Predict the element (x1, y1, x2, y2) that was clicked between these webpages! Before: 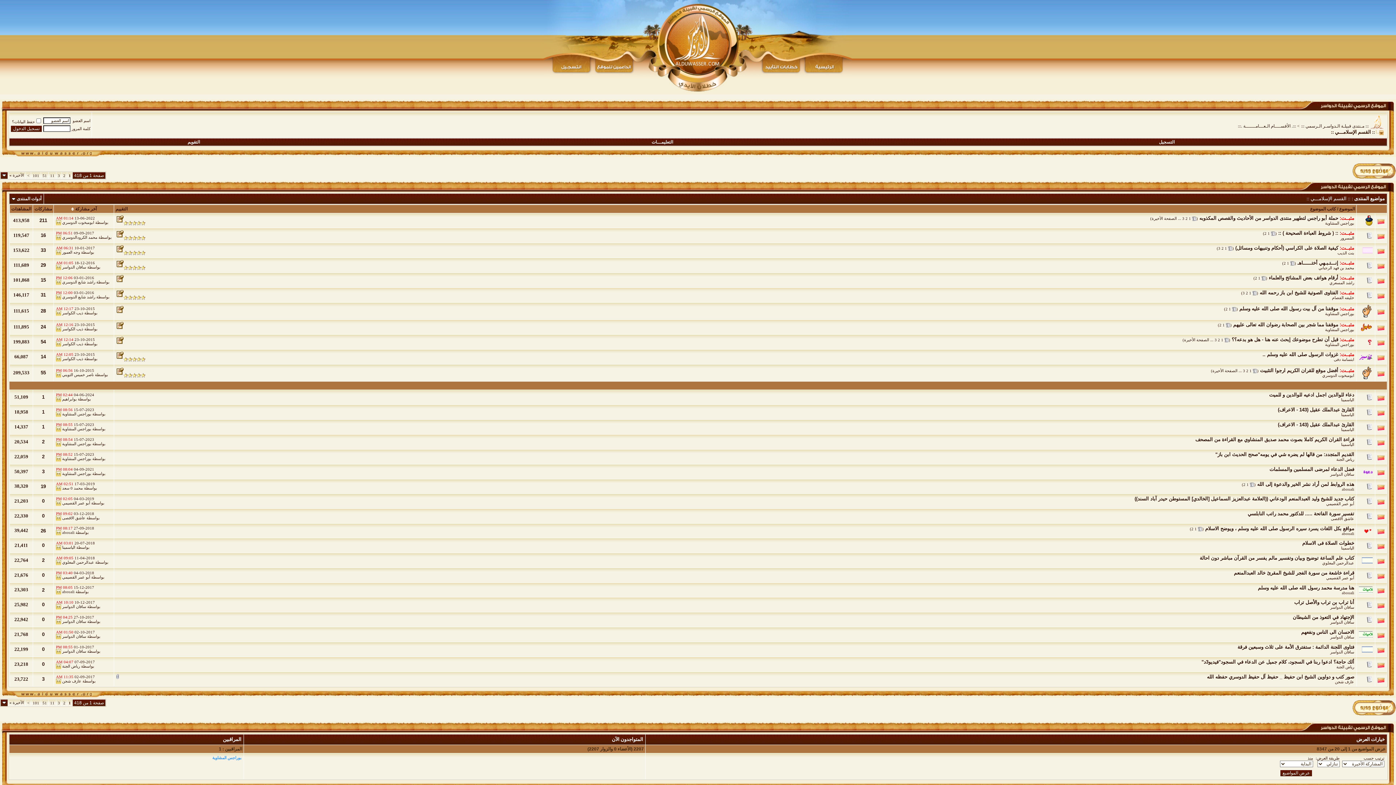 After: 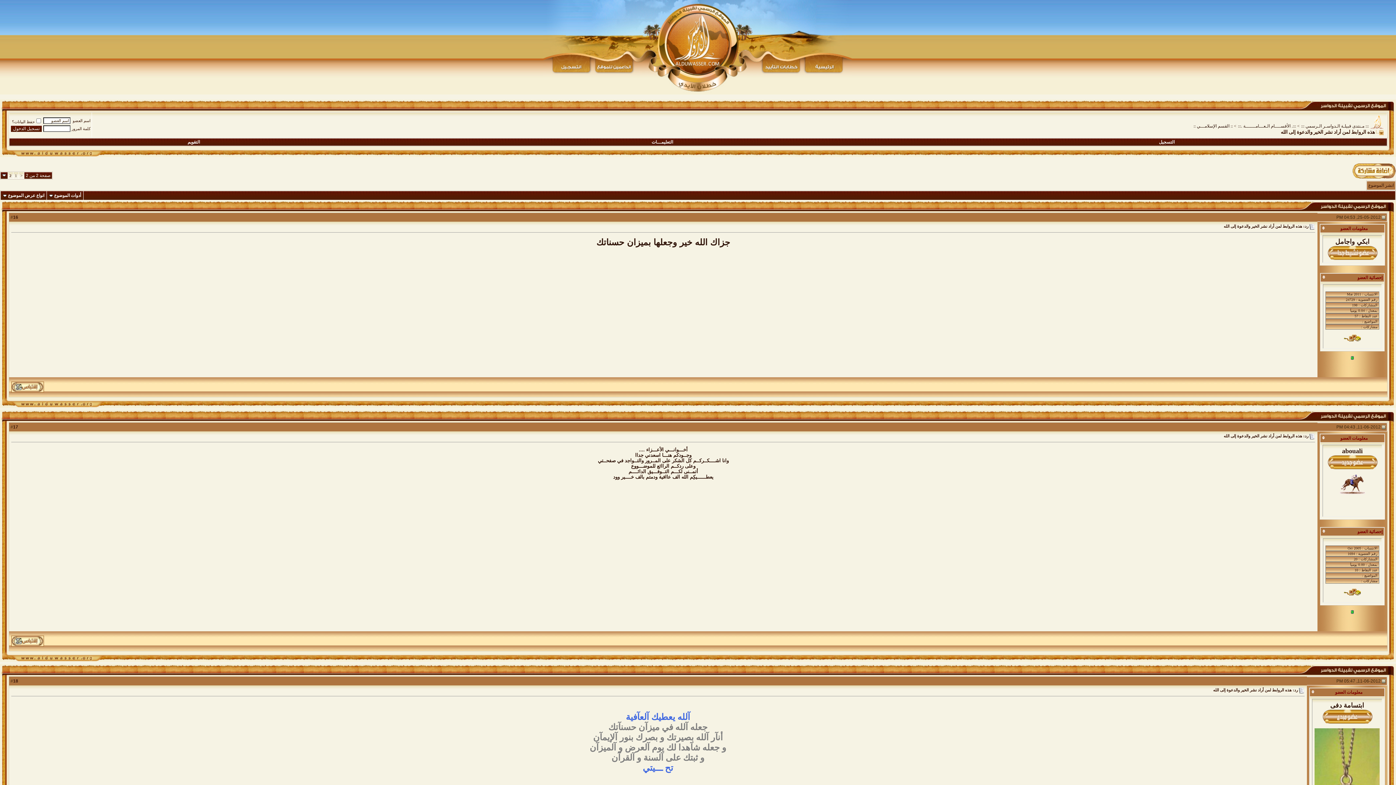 Action: label: 2 bbox: (1243, 482, 1245, 486)